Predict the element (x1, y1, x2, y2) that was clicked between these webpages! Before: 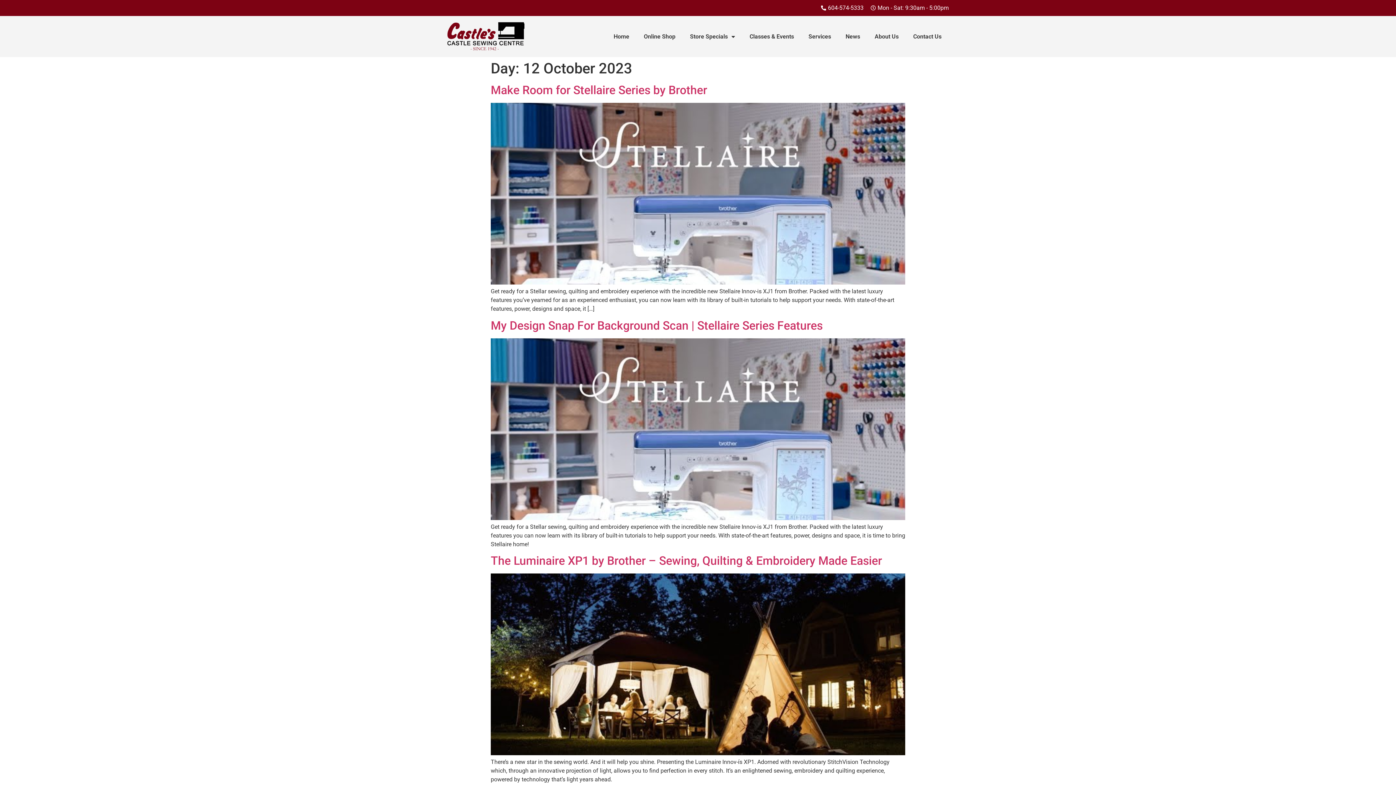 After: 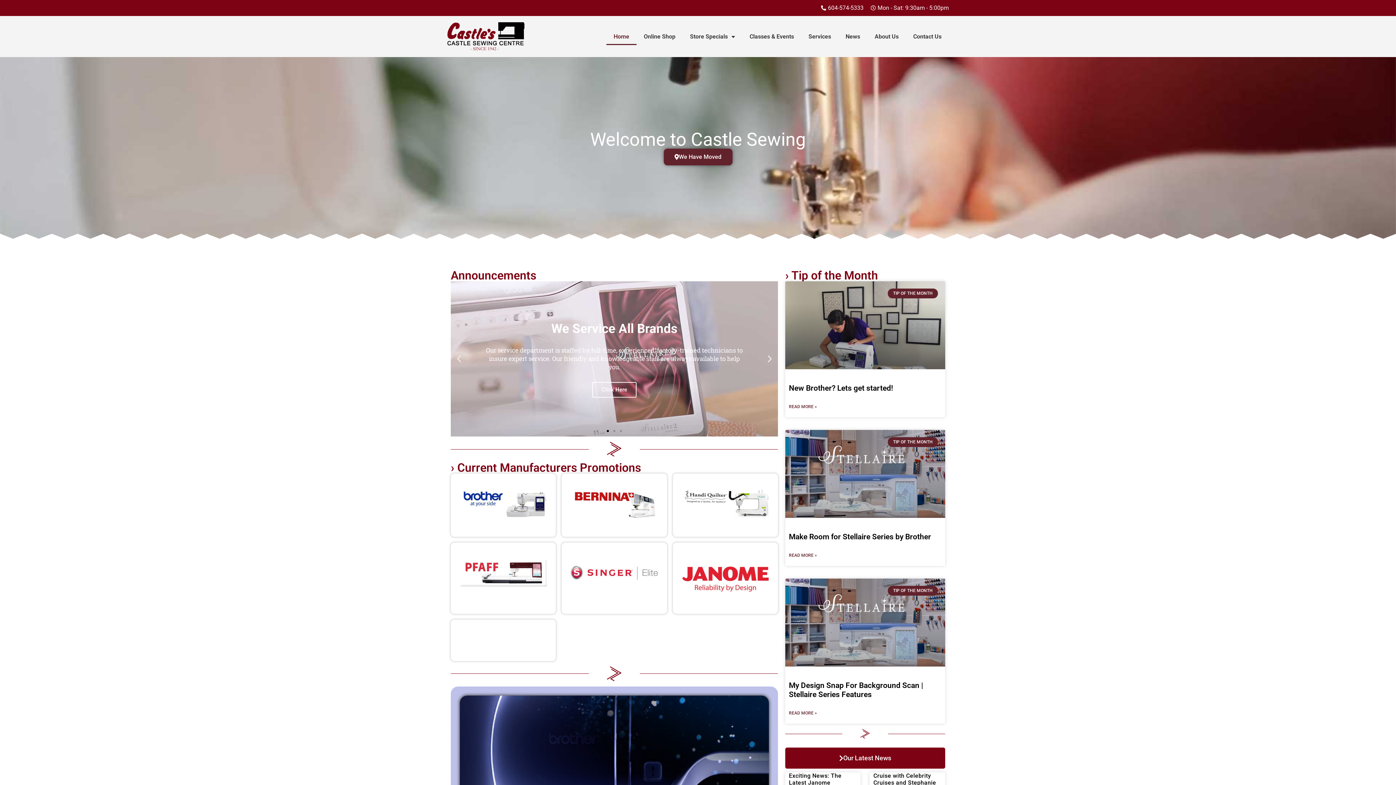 Action: bbox: (606, 28, 636, 44) label: Home